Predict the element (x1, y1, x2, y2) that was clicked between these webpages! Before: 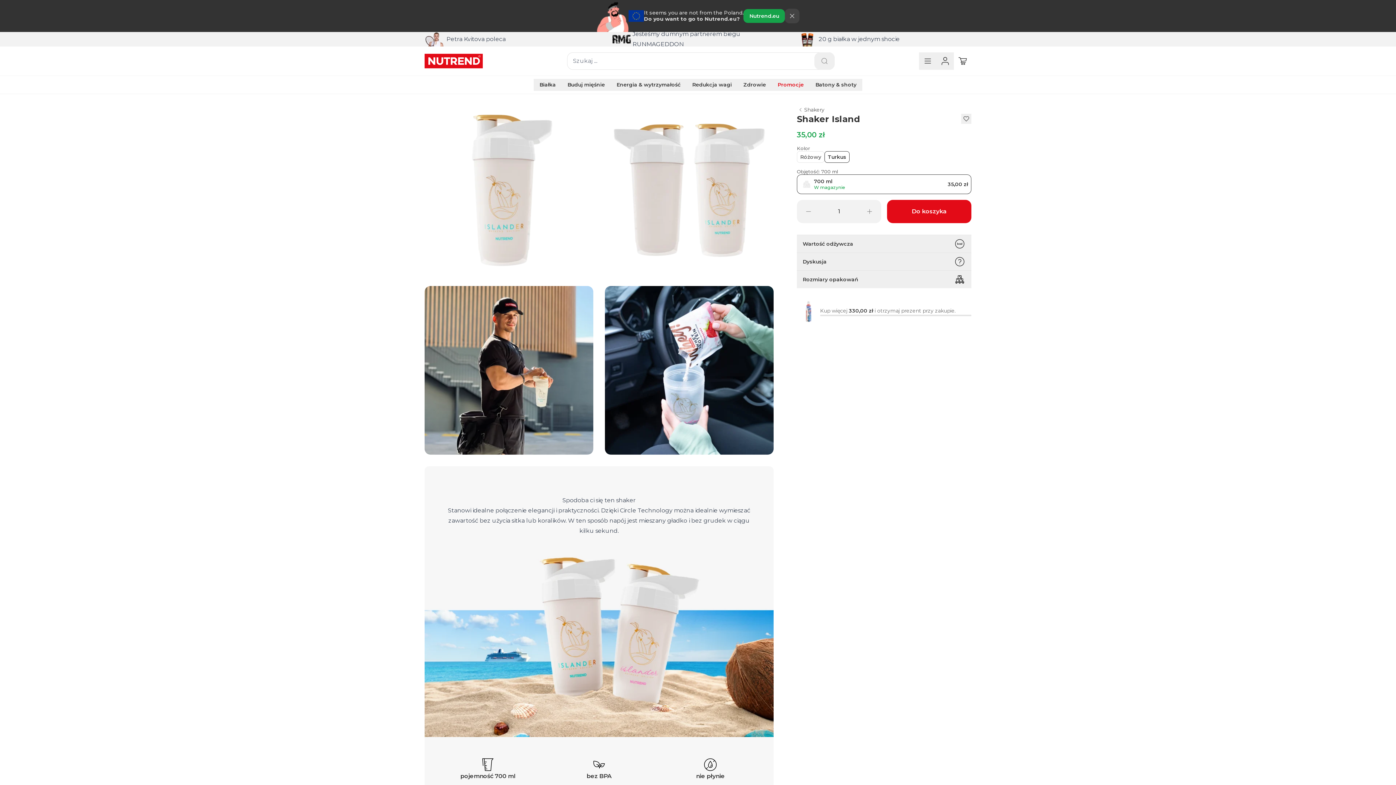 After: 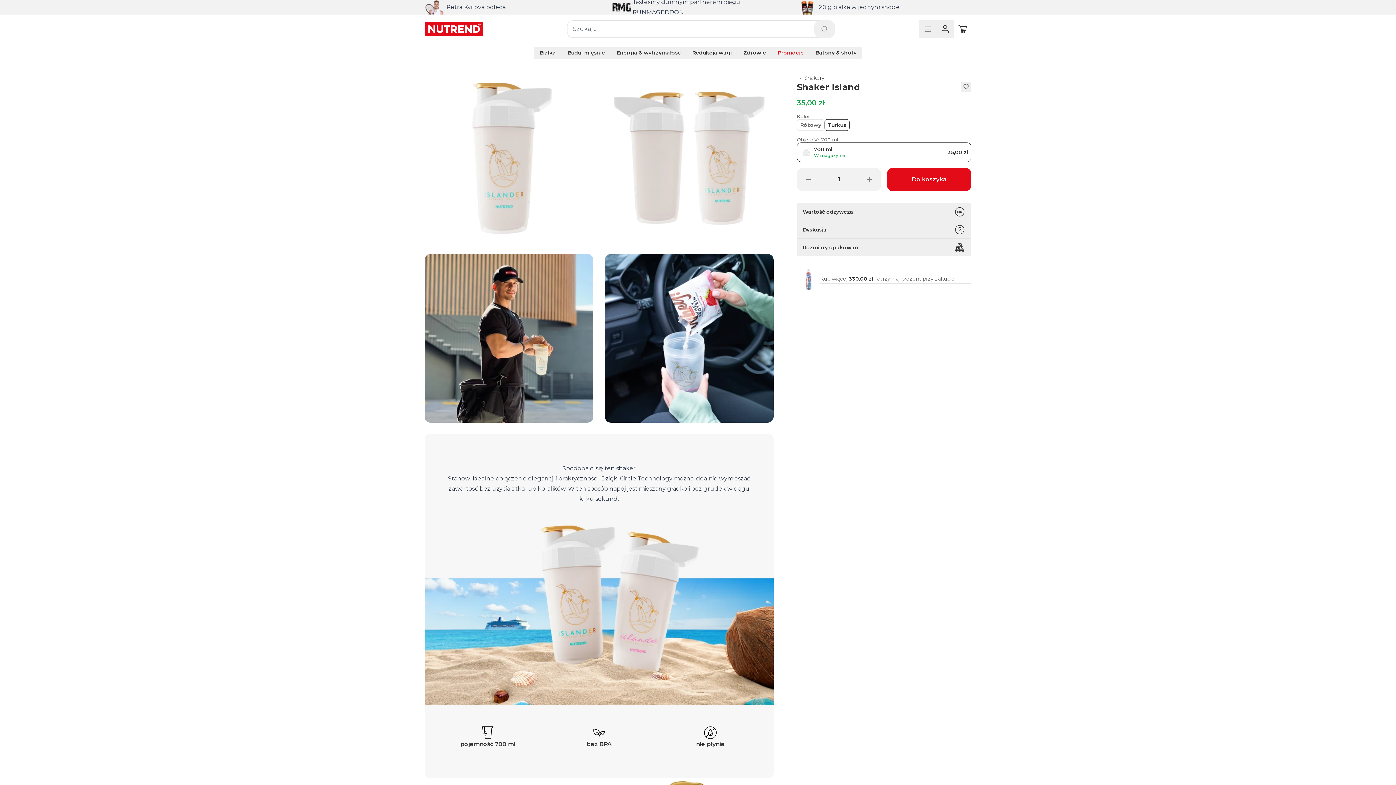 Action: bbox: (785, 8, 799, 23)